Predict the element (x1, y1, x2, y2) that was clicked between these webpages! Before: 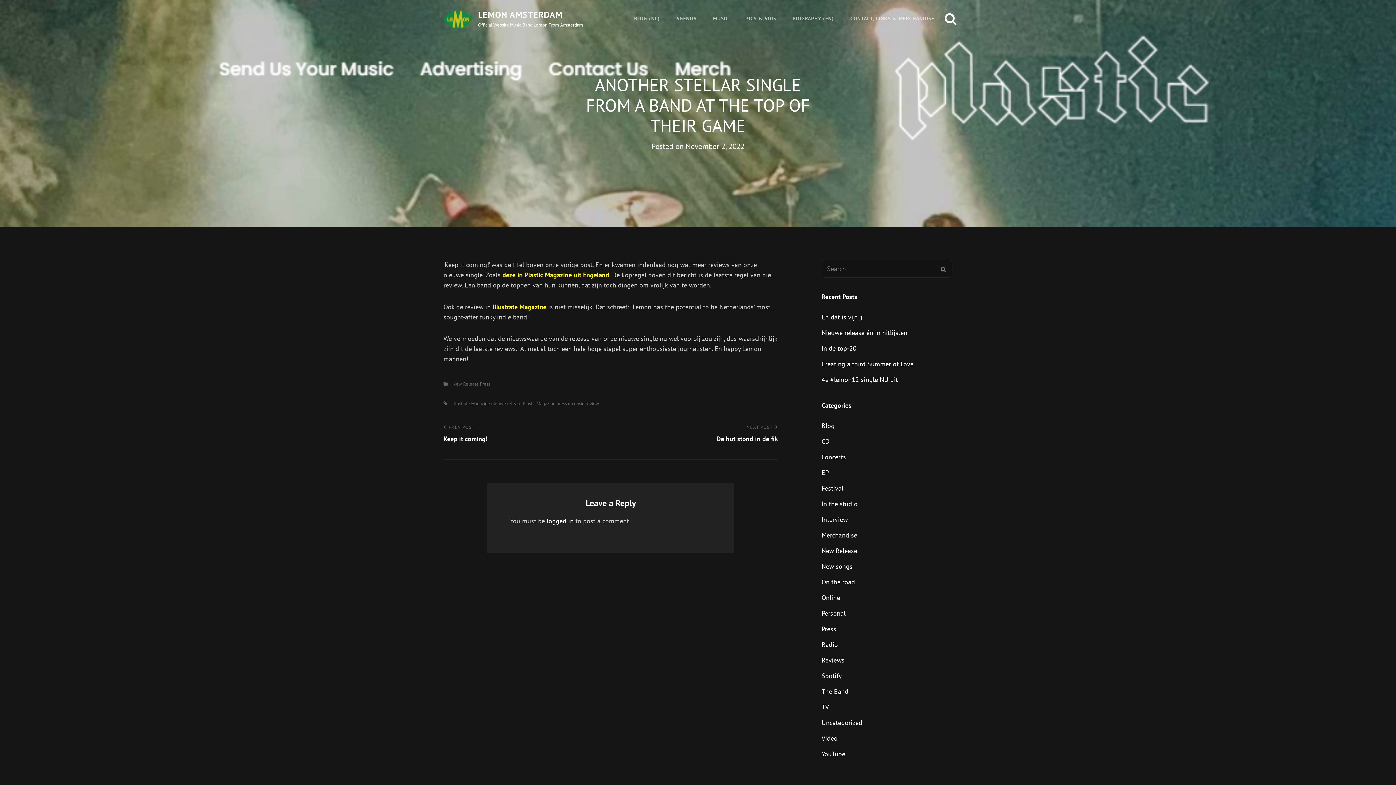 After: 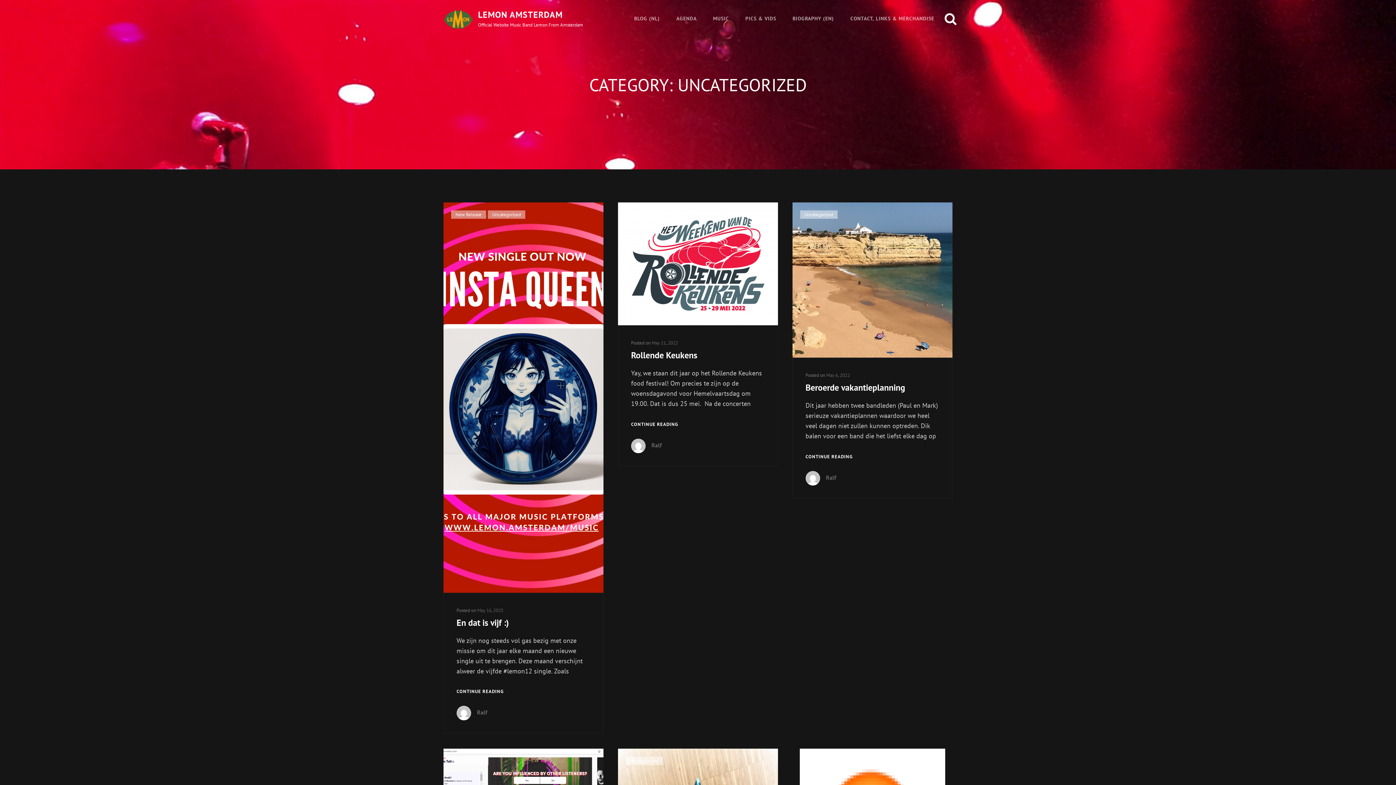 Action: label: Uncategorized bbox: (821, 716, 862, 729)